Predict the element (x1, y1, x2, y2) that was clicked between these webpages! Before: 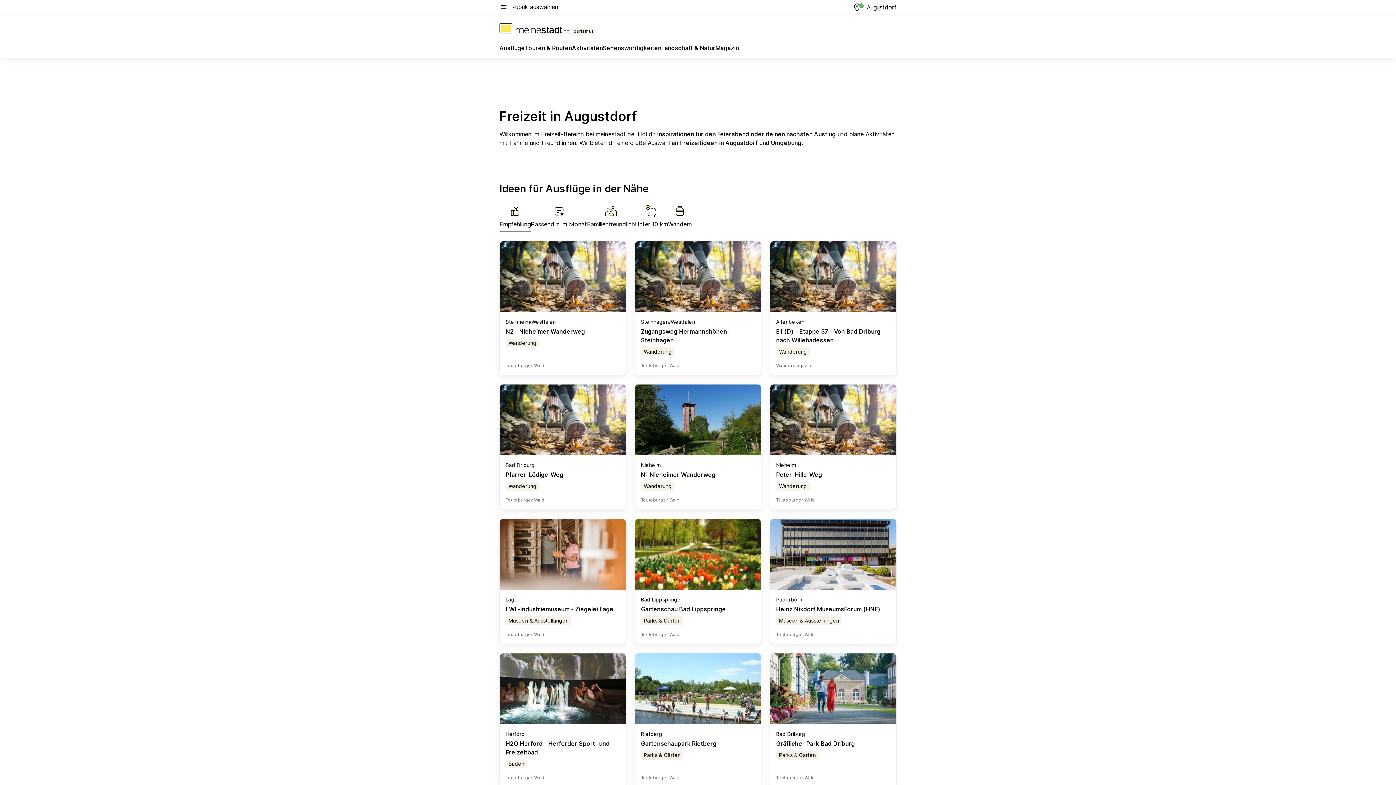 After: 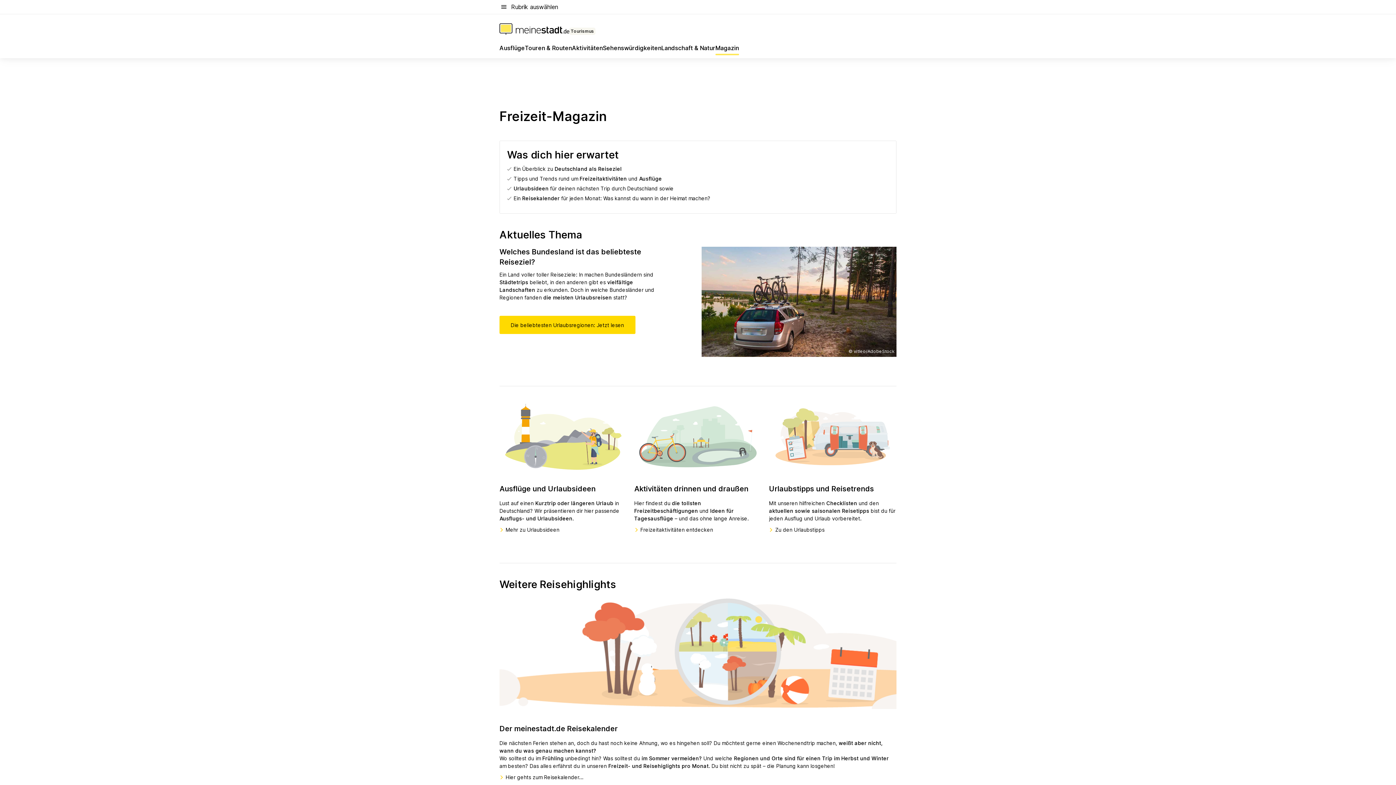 Action: label: Magazin bbox: (715, 43, 739, 55)